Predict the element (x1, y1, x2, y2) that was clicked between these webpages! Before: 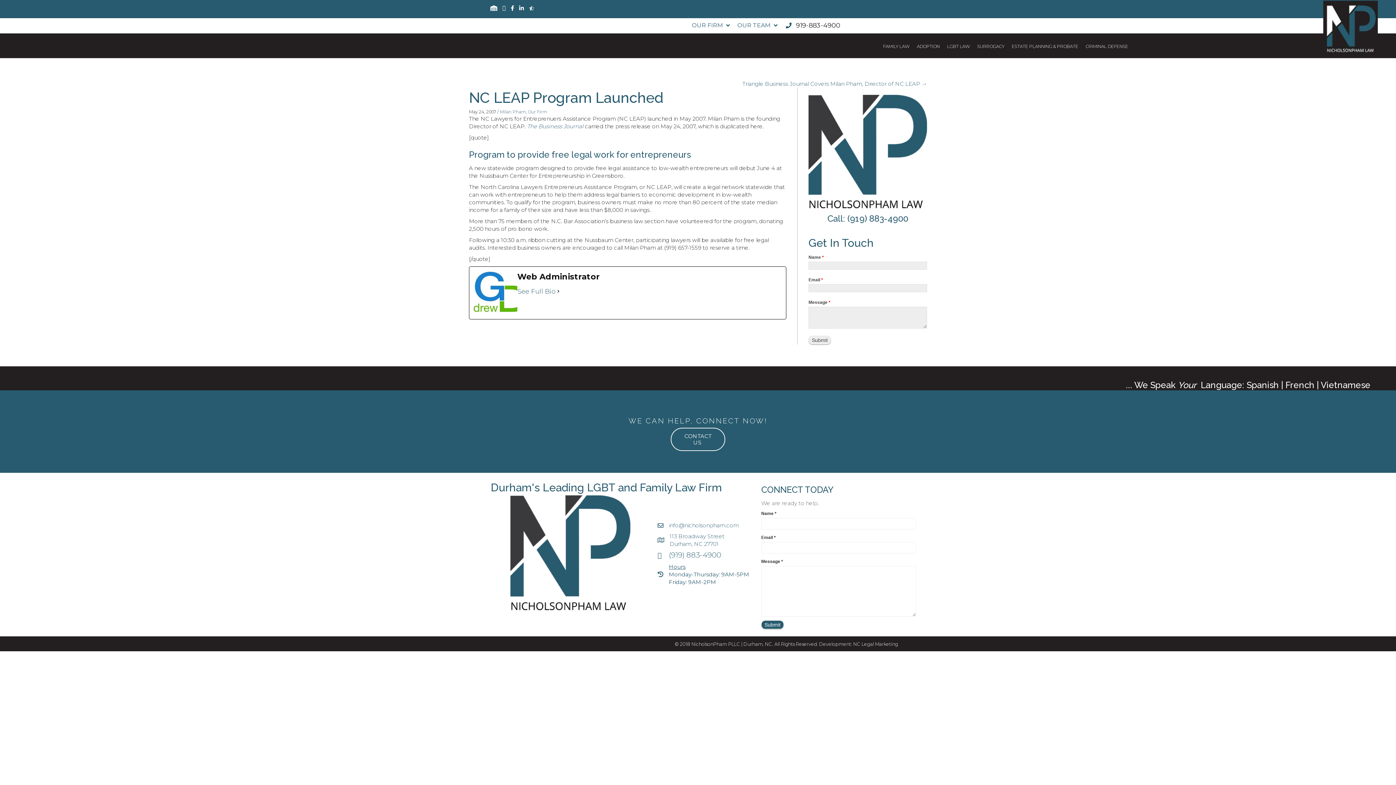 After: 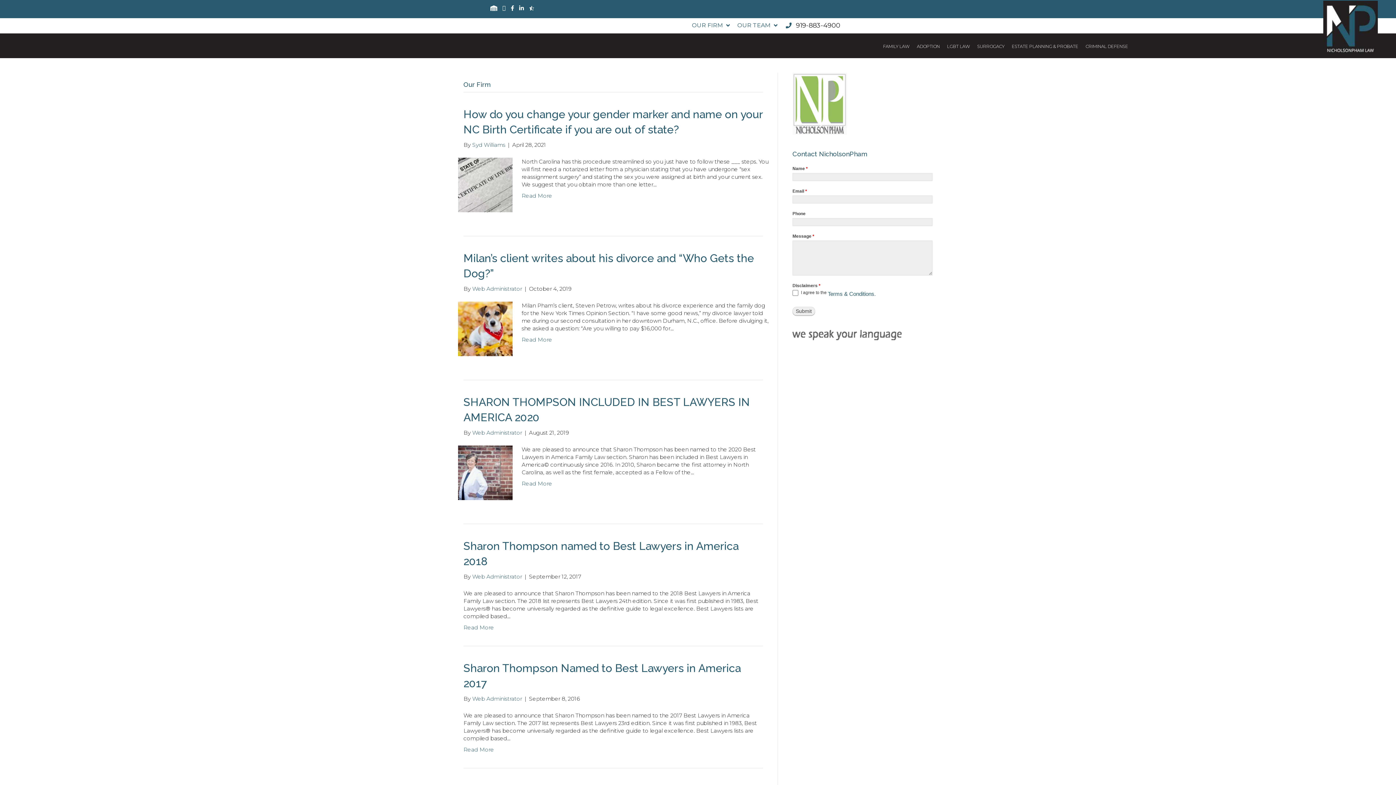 Action: label: Our Firm bbox: (528, 108, 547, 114)